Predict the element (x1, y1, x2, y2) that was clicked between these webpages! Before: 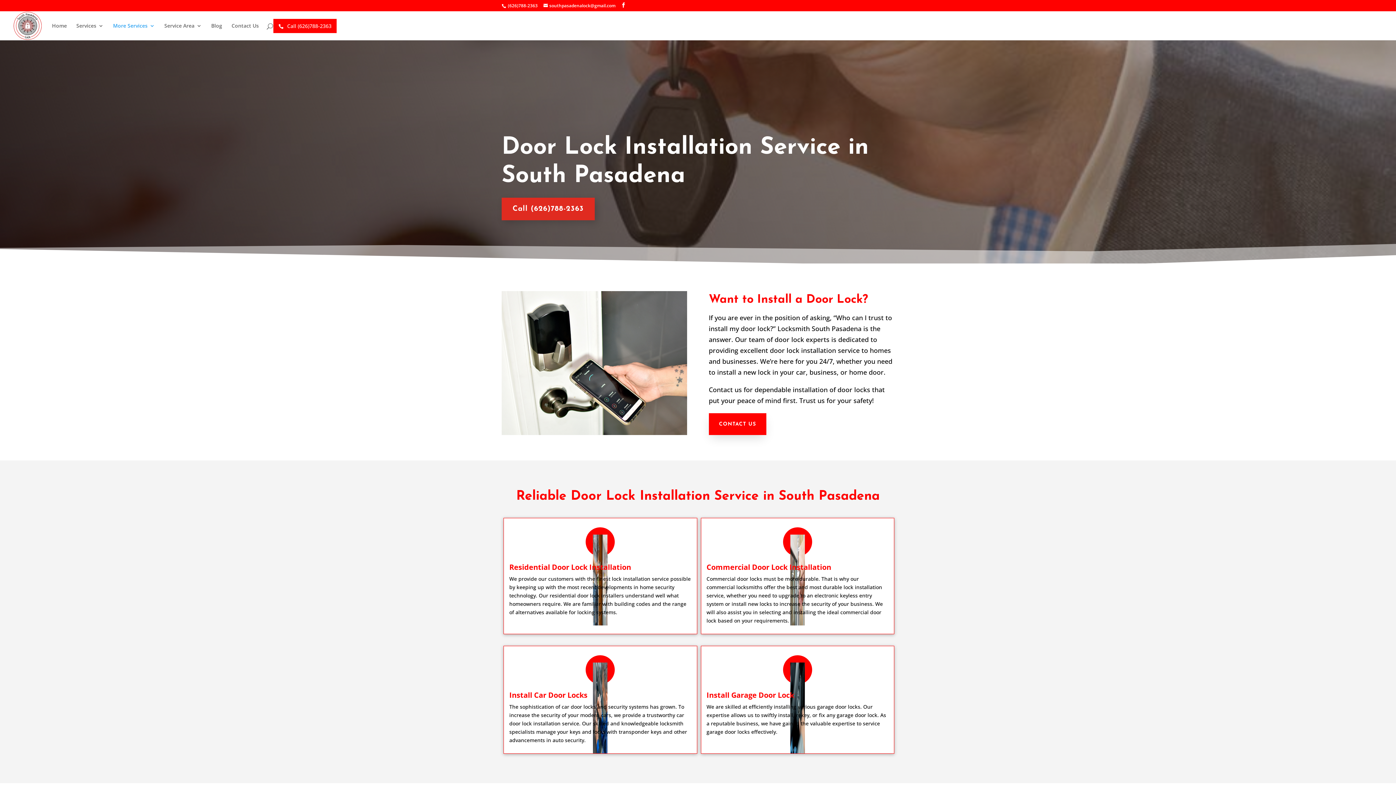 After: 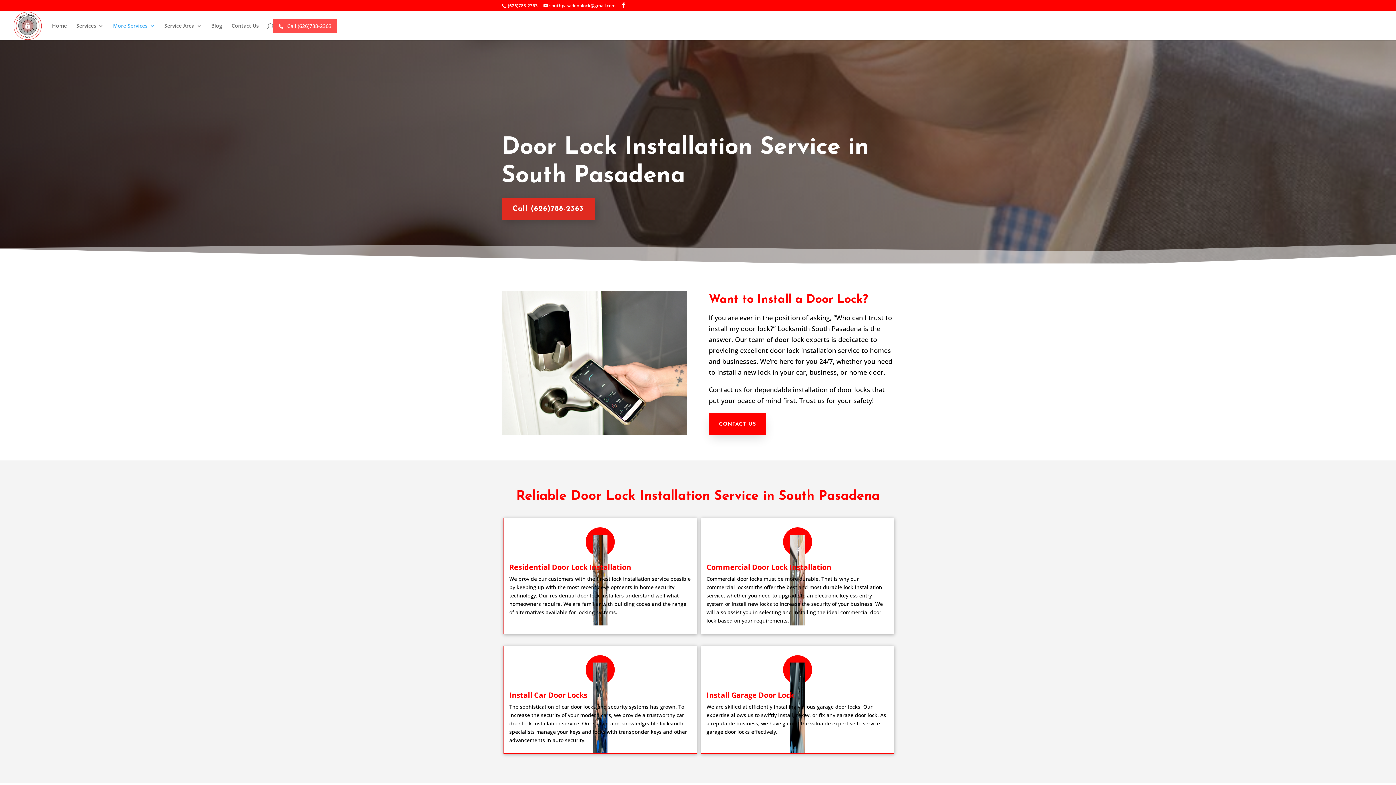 Action: label: Call (626)788-2363 bbox: (273, 18, 336, 32)